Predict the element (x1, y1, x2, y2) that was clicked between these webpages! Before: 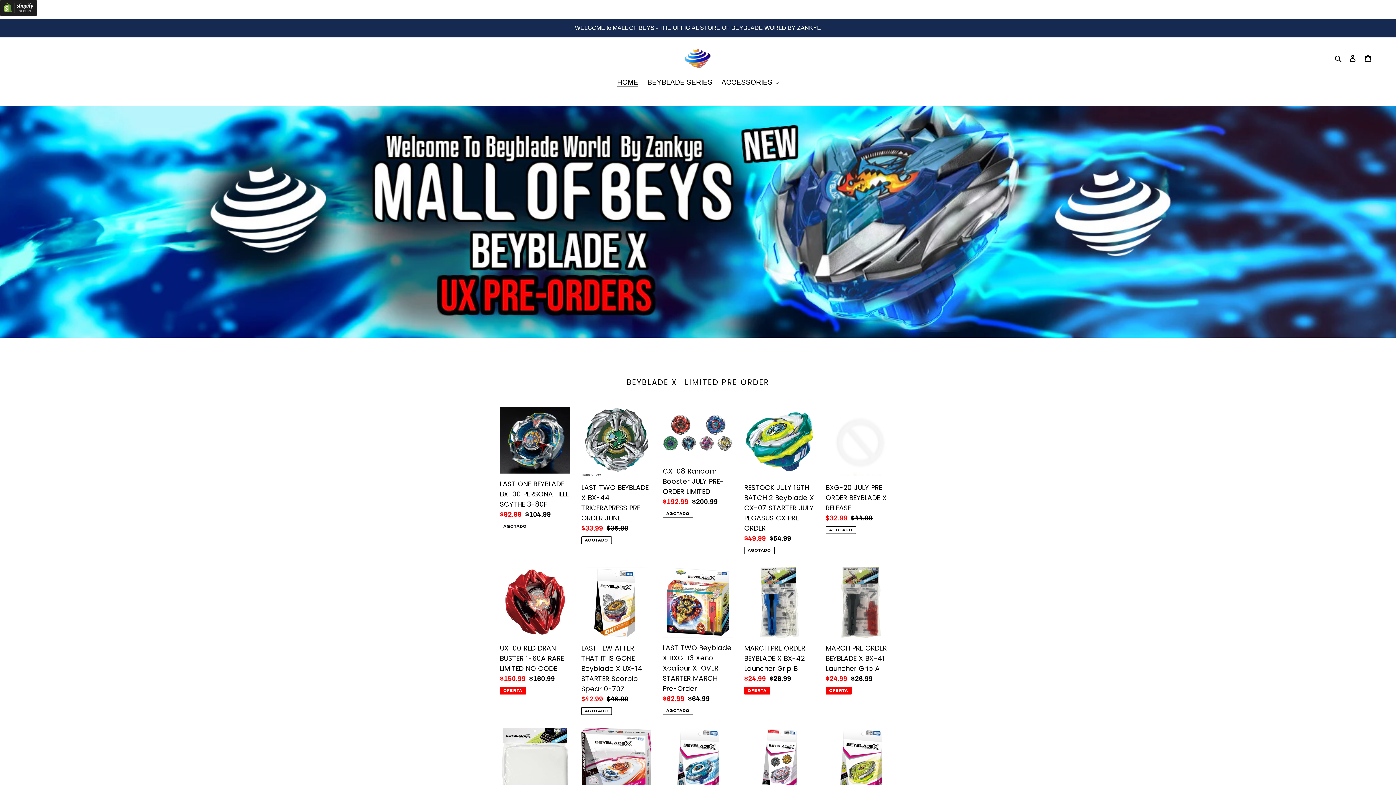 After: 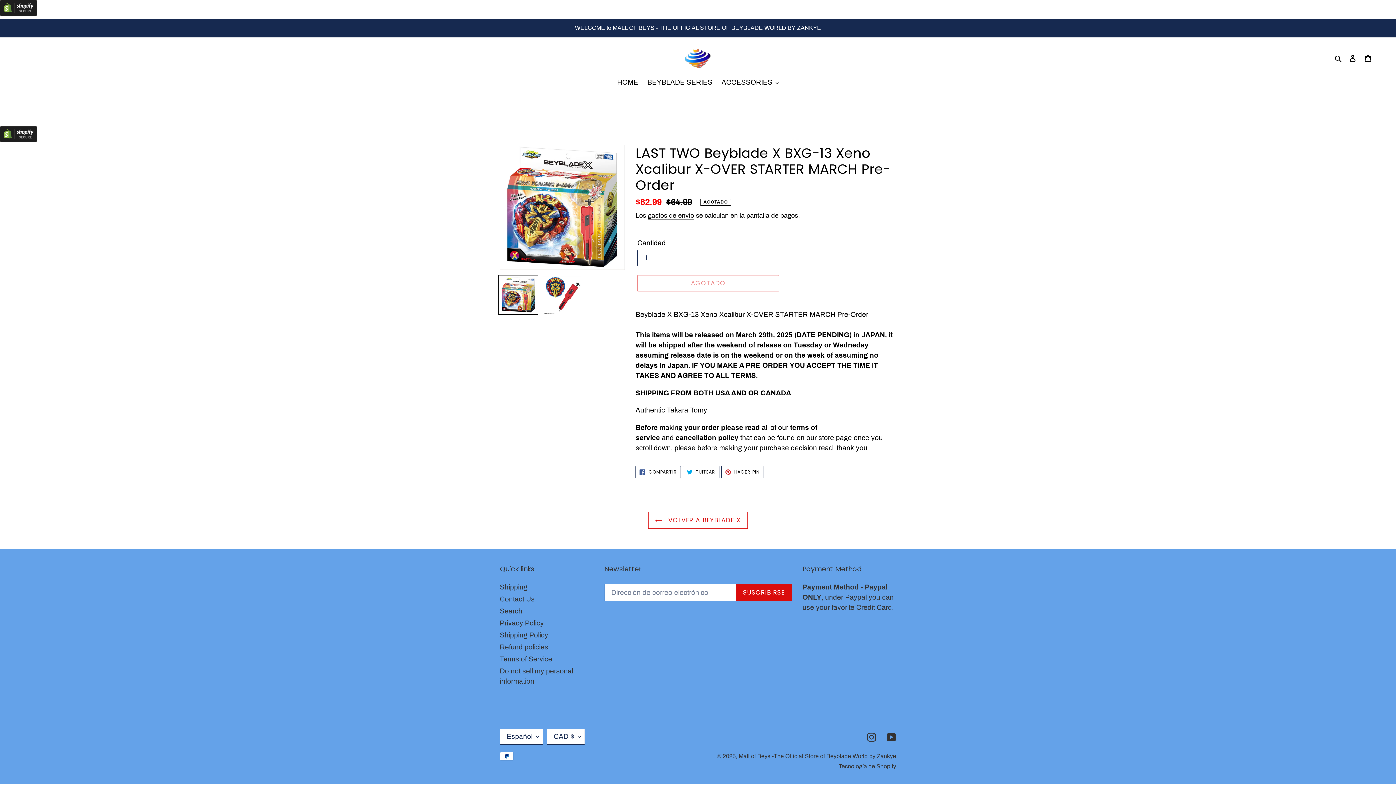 Action: bbox: (662, 567, 733, 714) label: LAST TWO Beyblade X BXG-13 Xeno Xcalibur X-OVER STARTER MARCH Pre-Order